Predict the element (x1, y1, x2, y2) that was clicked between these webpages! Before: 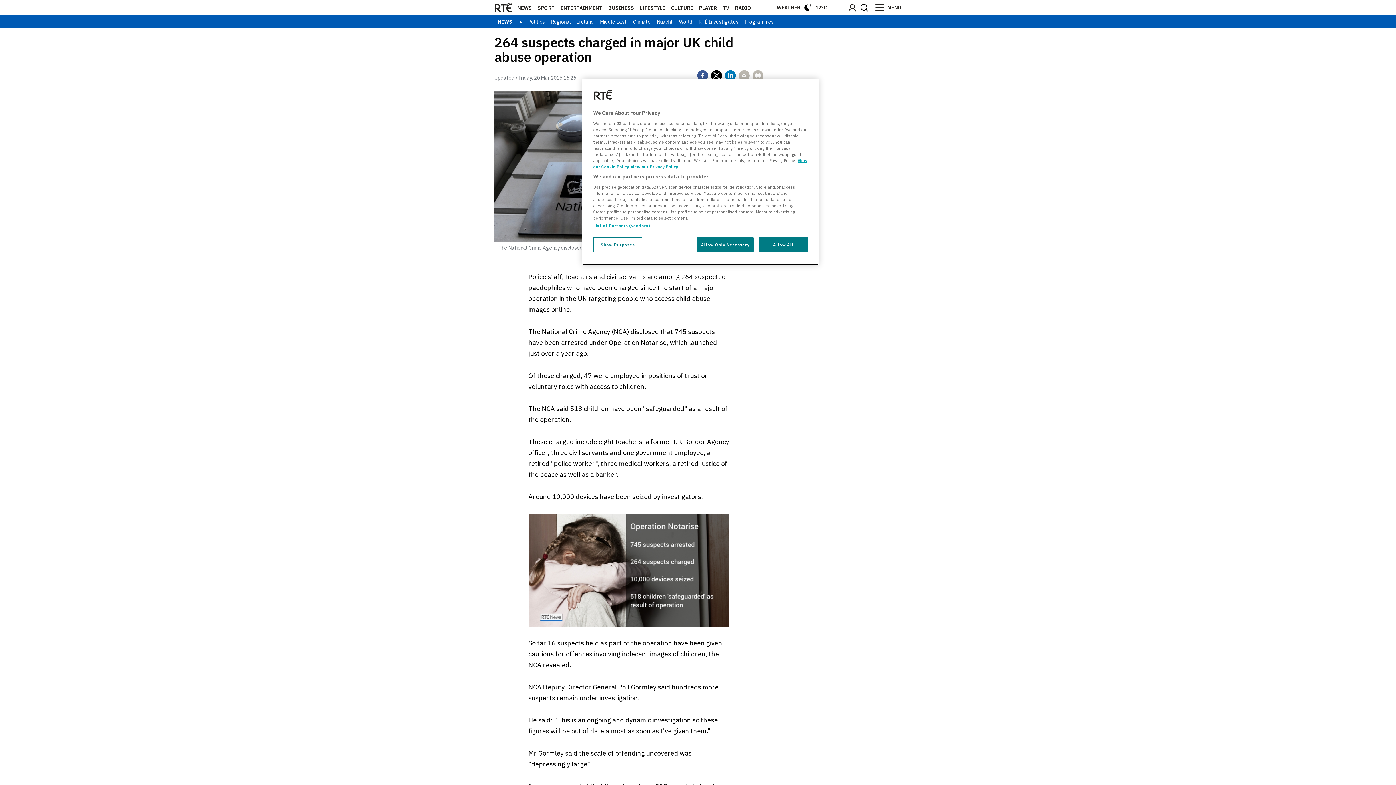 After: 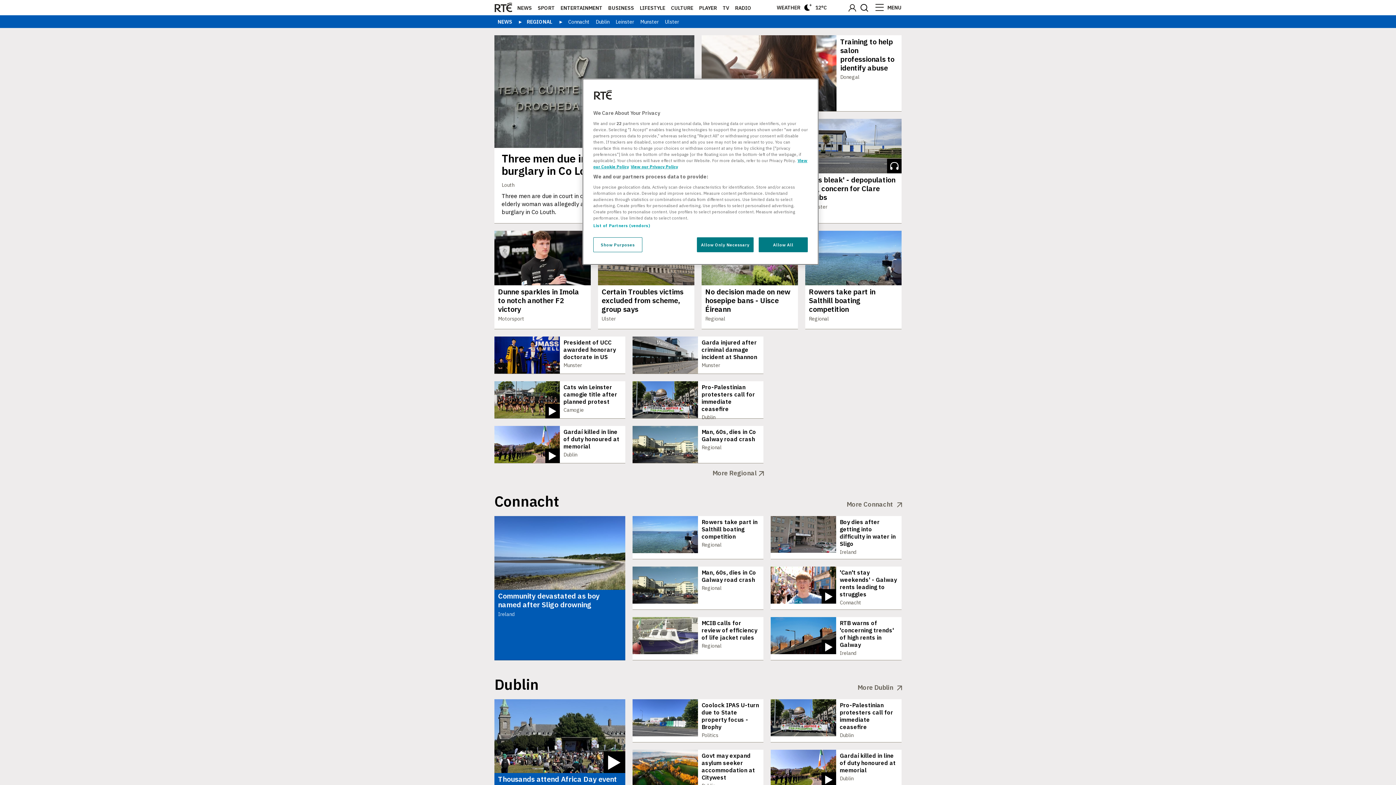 Action: label: Regional bbox: (551, 17, 575, 27)